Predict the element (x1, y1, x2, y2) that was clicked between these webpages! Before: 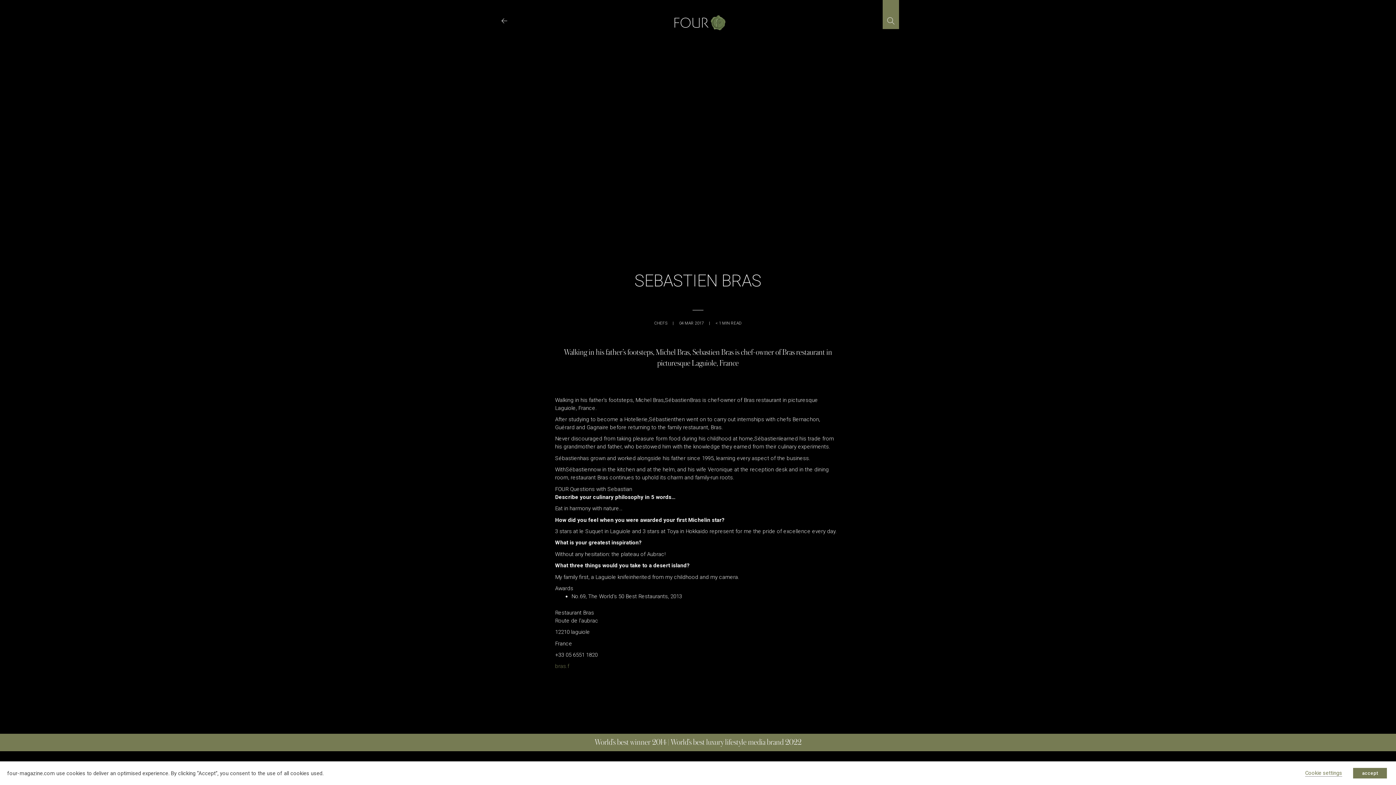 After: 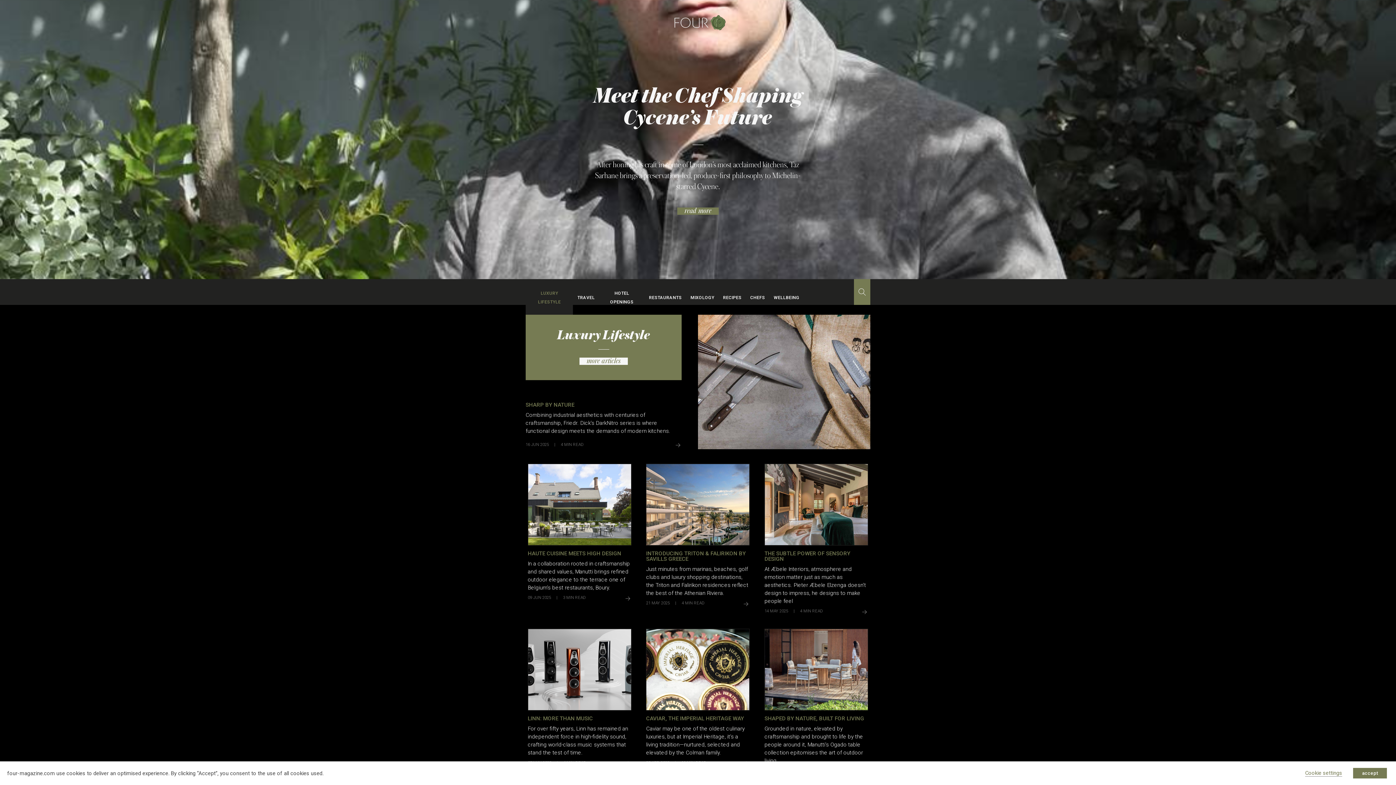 Action: bbox: (669, 12, 726, 32)